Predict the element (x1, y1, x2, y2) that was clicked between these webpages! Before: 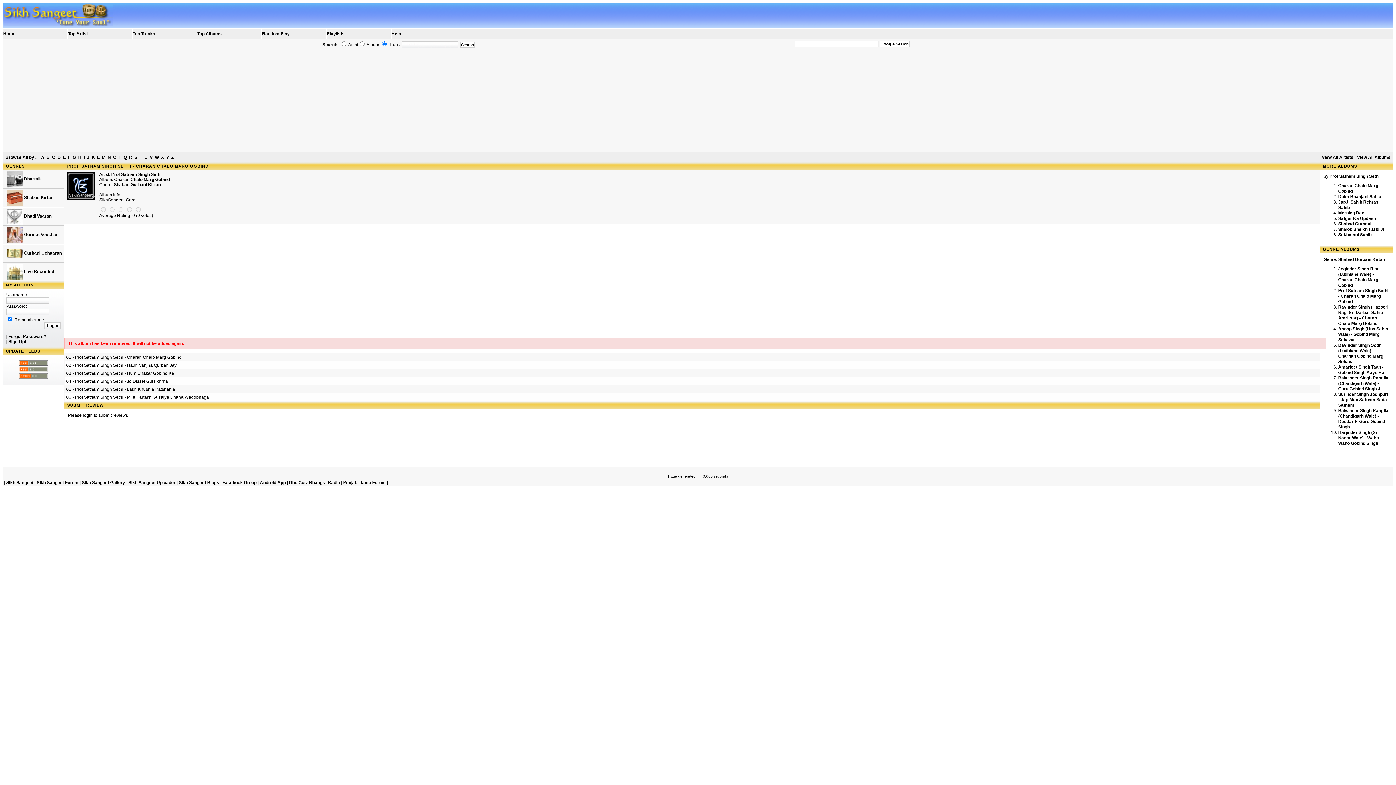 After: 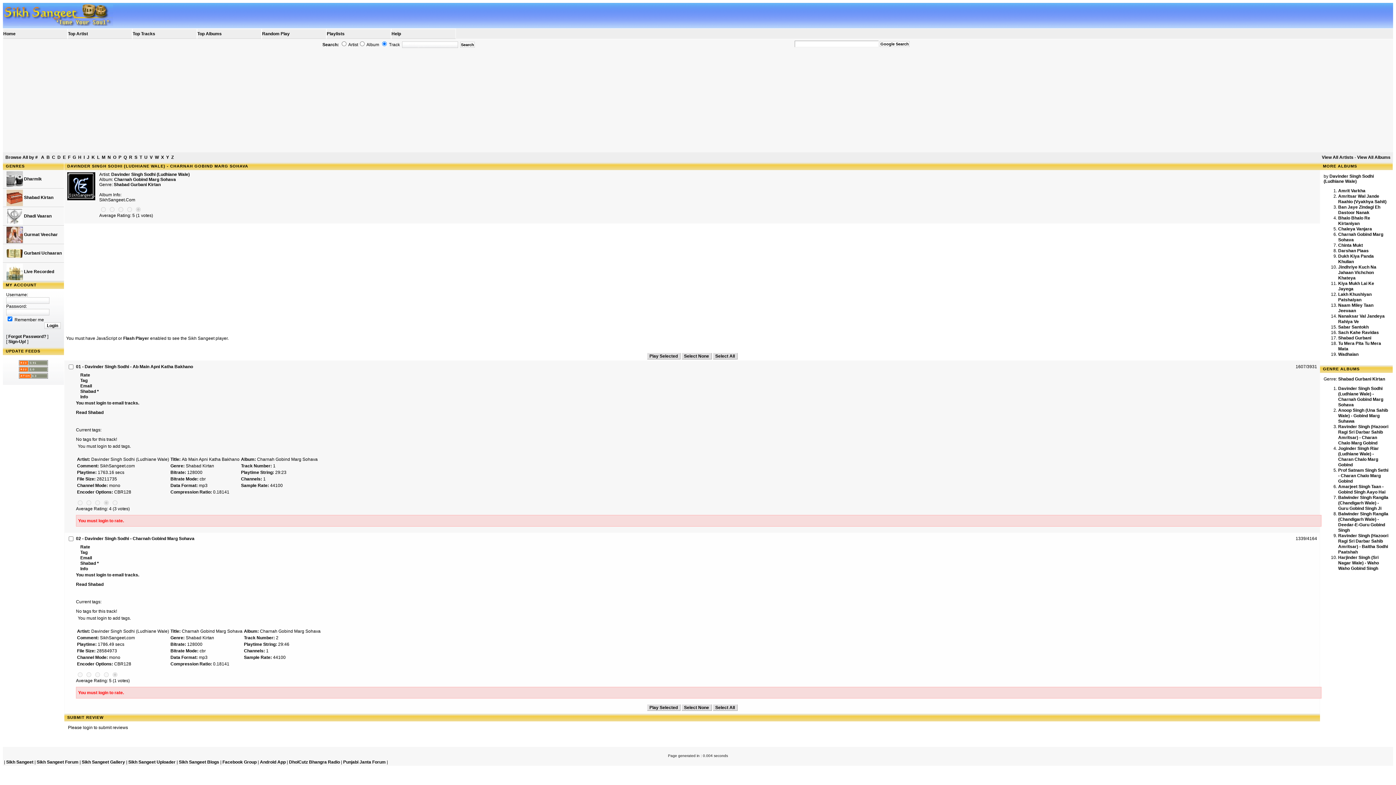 Action: bbox: (1338, 342, 1383, 364) label: Davinder Singh Sodhi (Ludhiane Wale) - Charnah Gobind Marg Sohava